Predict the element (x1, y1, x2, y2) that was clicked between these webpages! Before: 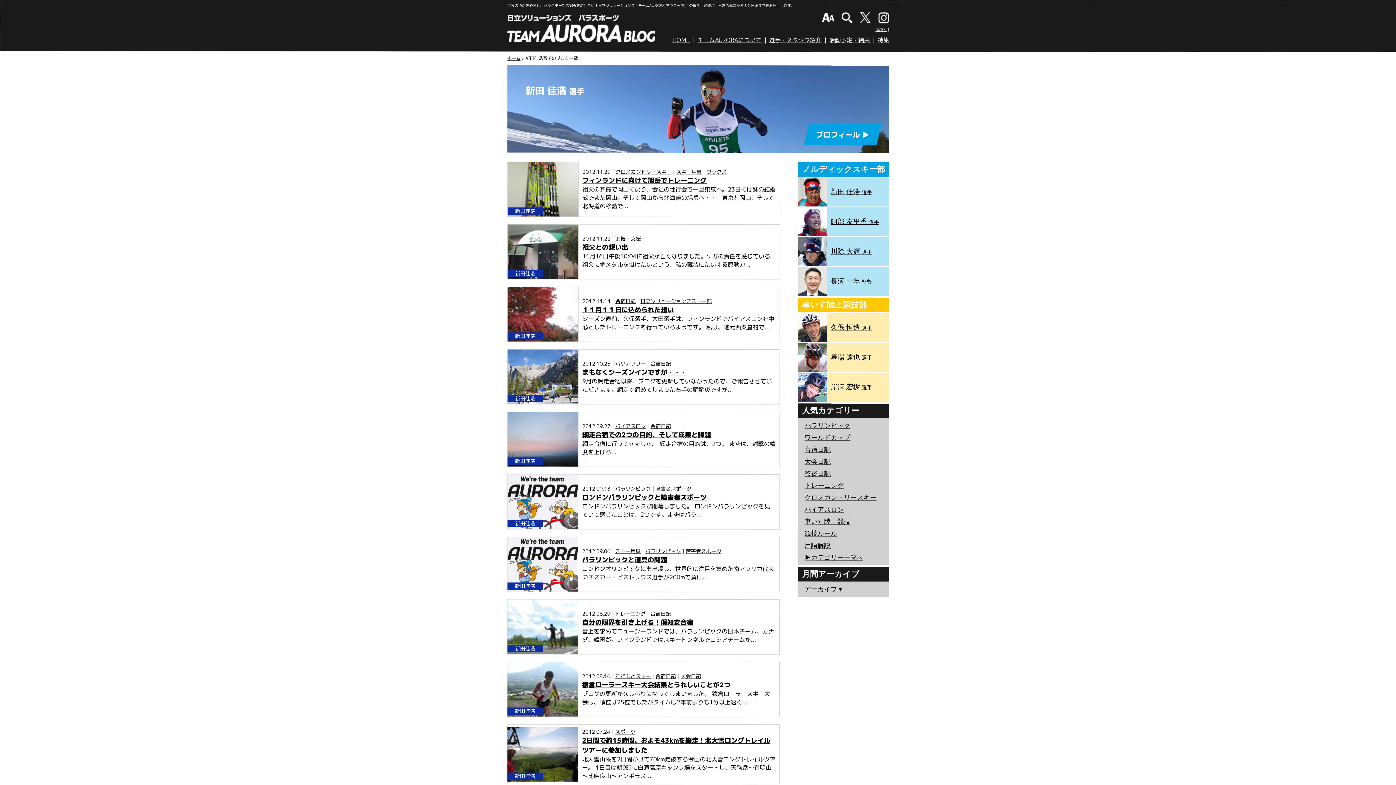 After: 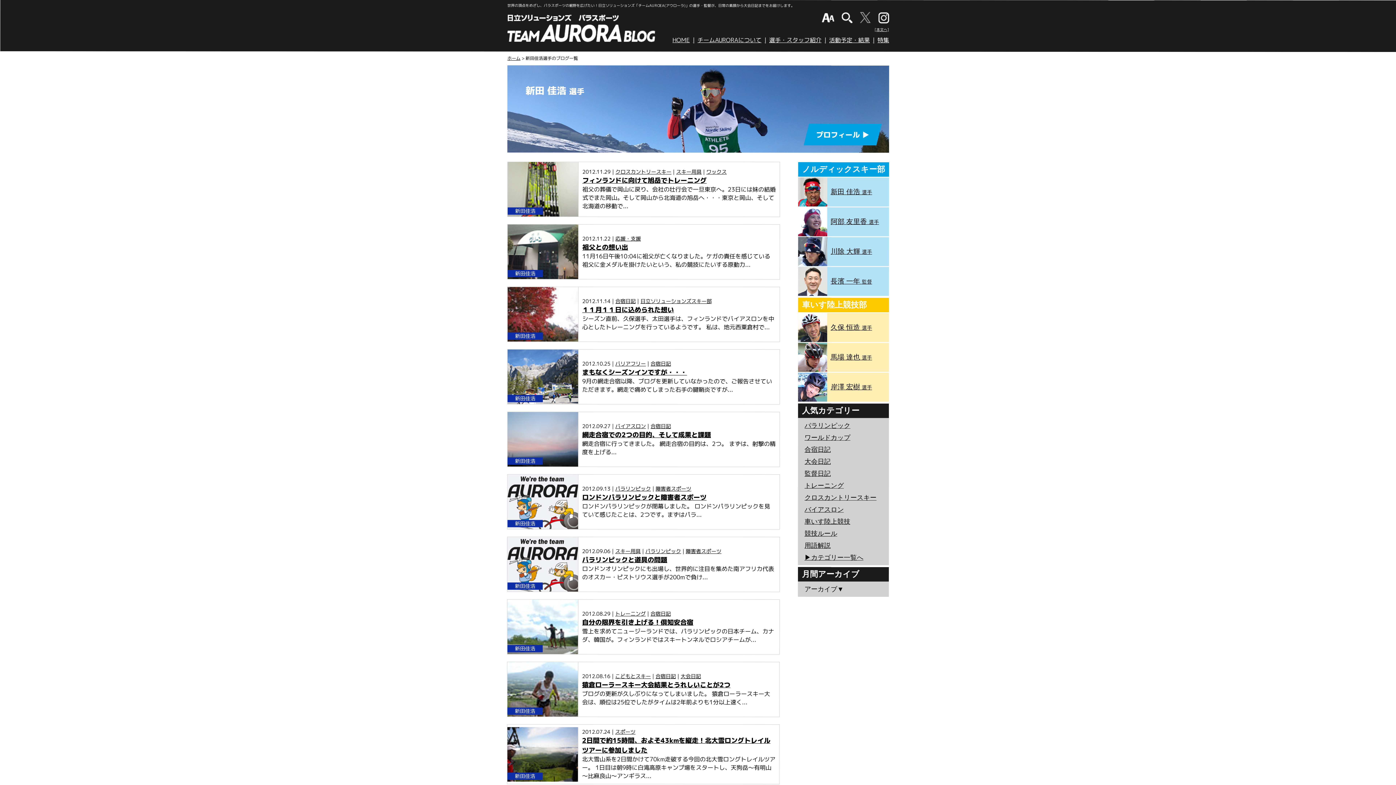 Action: bbox: (859, 12, 871, 23)